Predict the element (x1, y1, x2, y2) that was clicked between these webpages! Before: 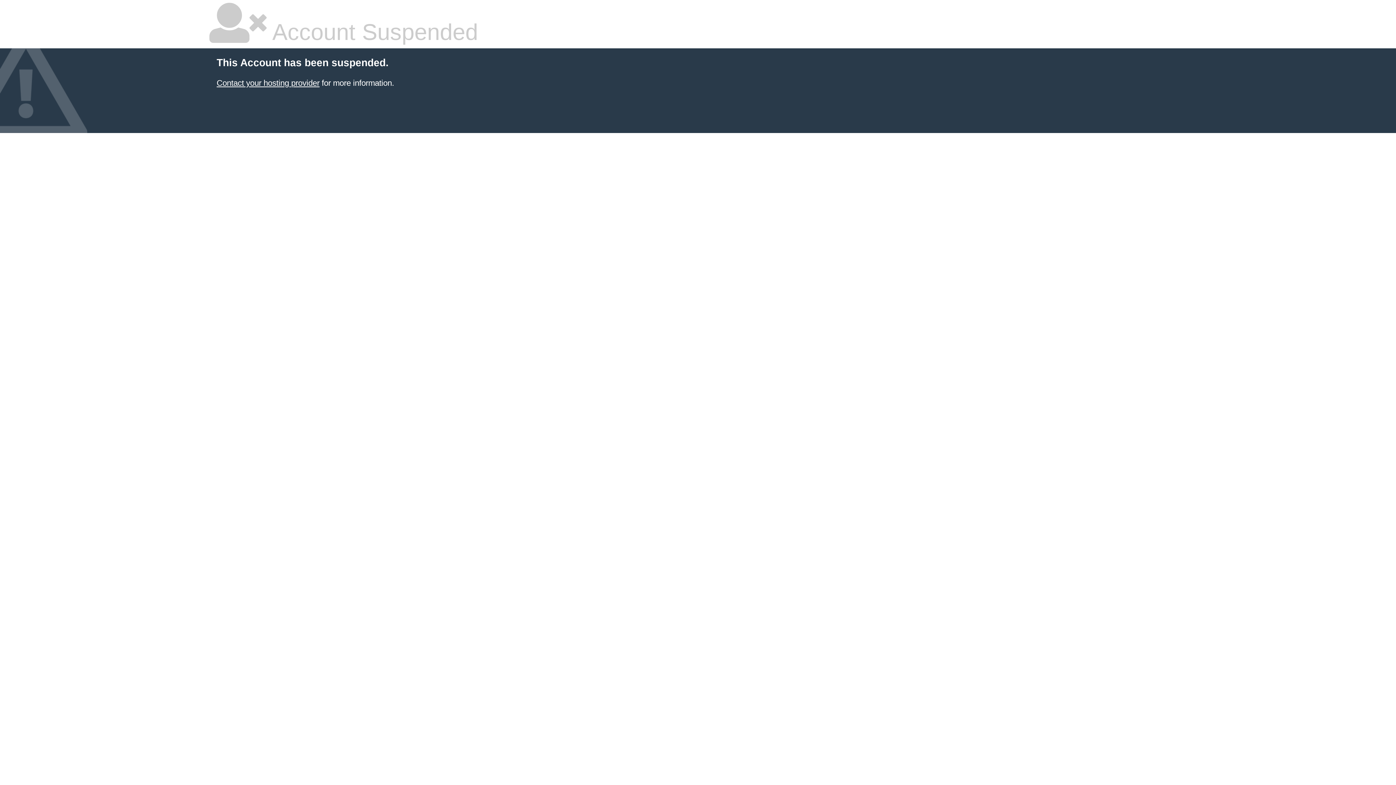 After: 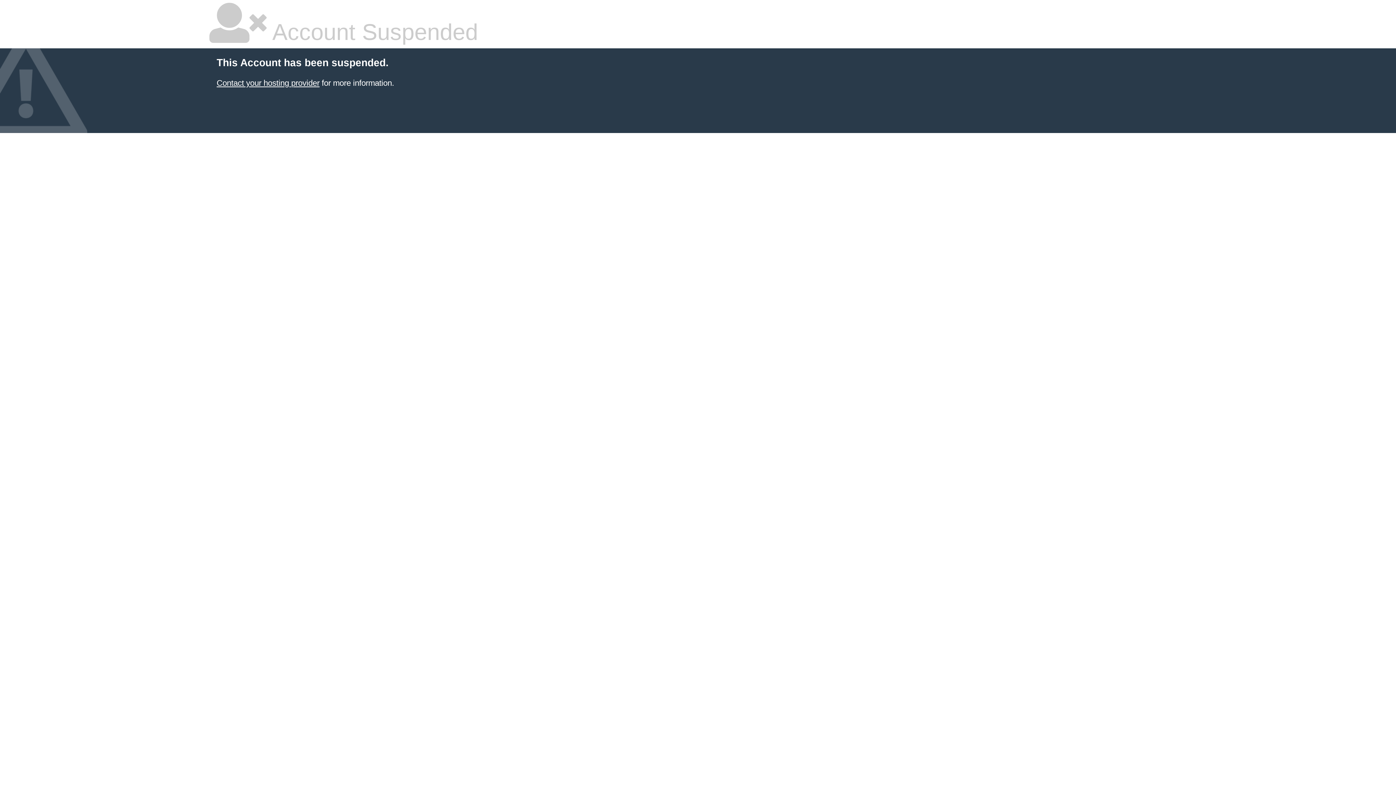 Action: label: Contact your hosting provider bbox: (216, 78, 319, 87)